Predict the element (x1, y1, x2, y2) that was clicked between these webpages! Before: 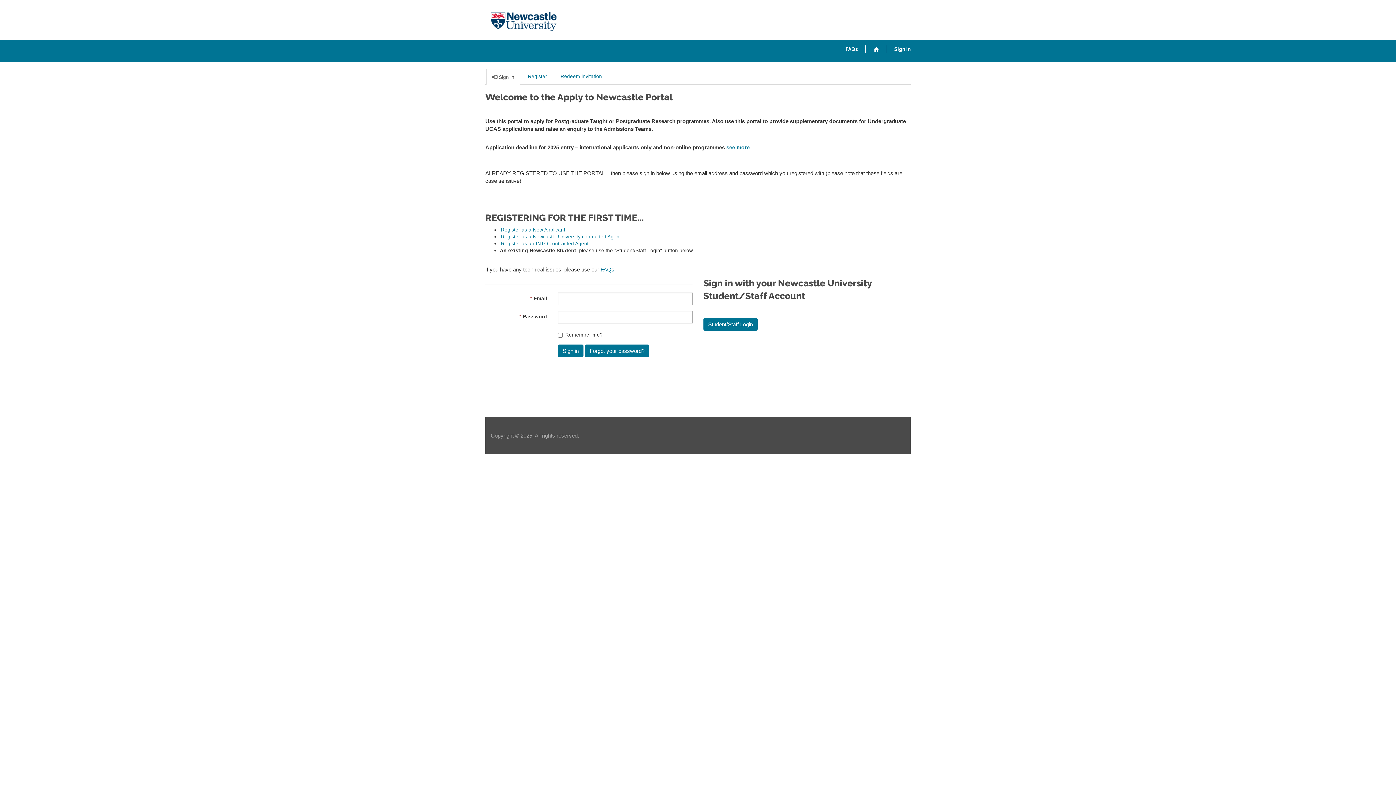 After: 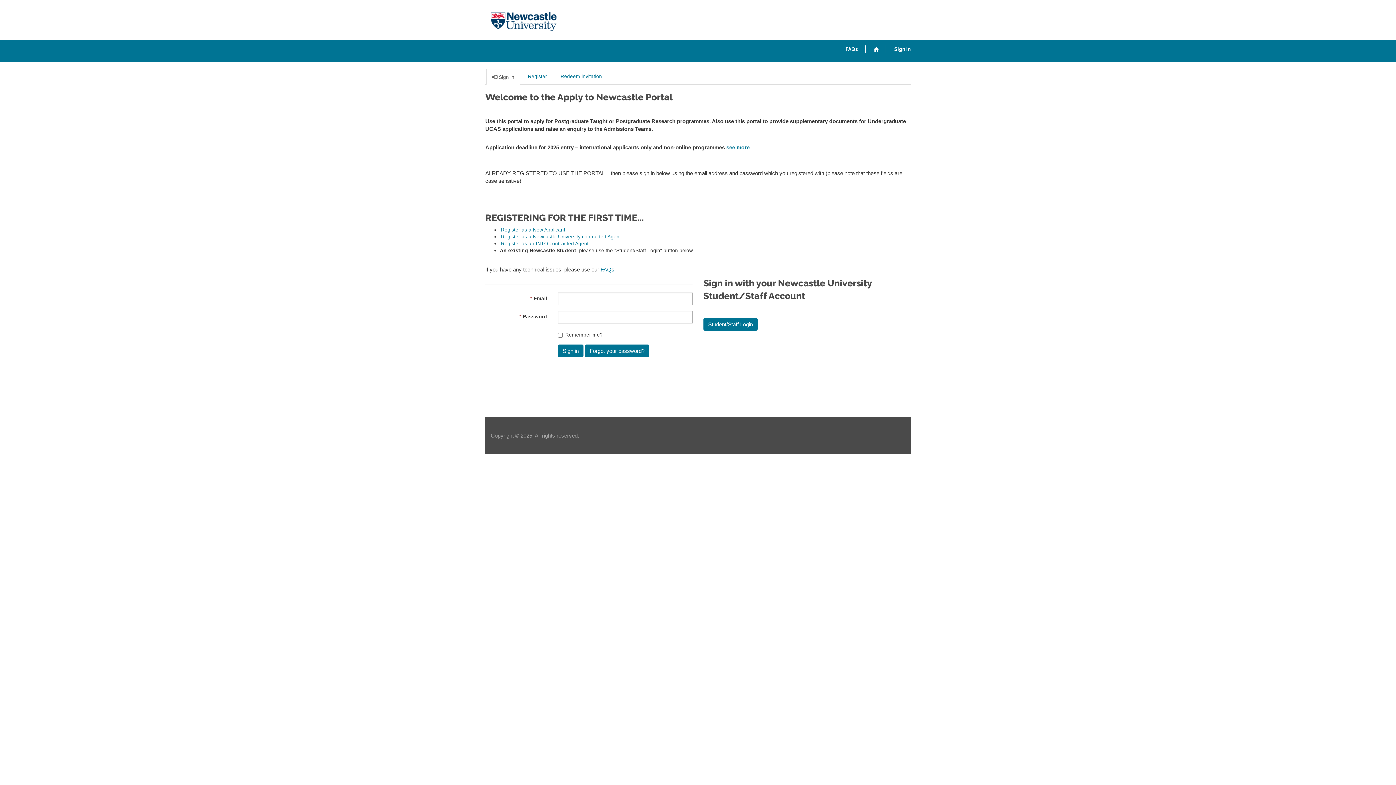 Action: bbox: (485, 10, 565, 30)